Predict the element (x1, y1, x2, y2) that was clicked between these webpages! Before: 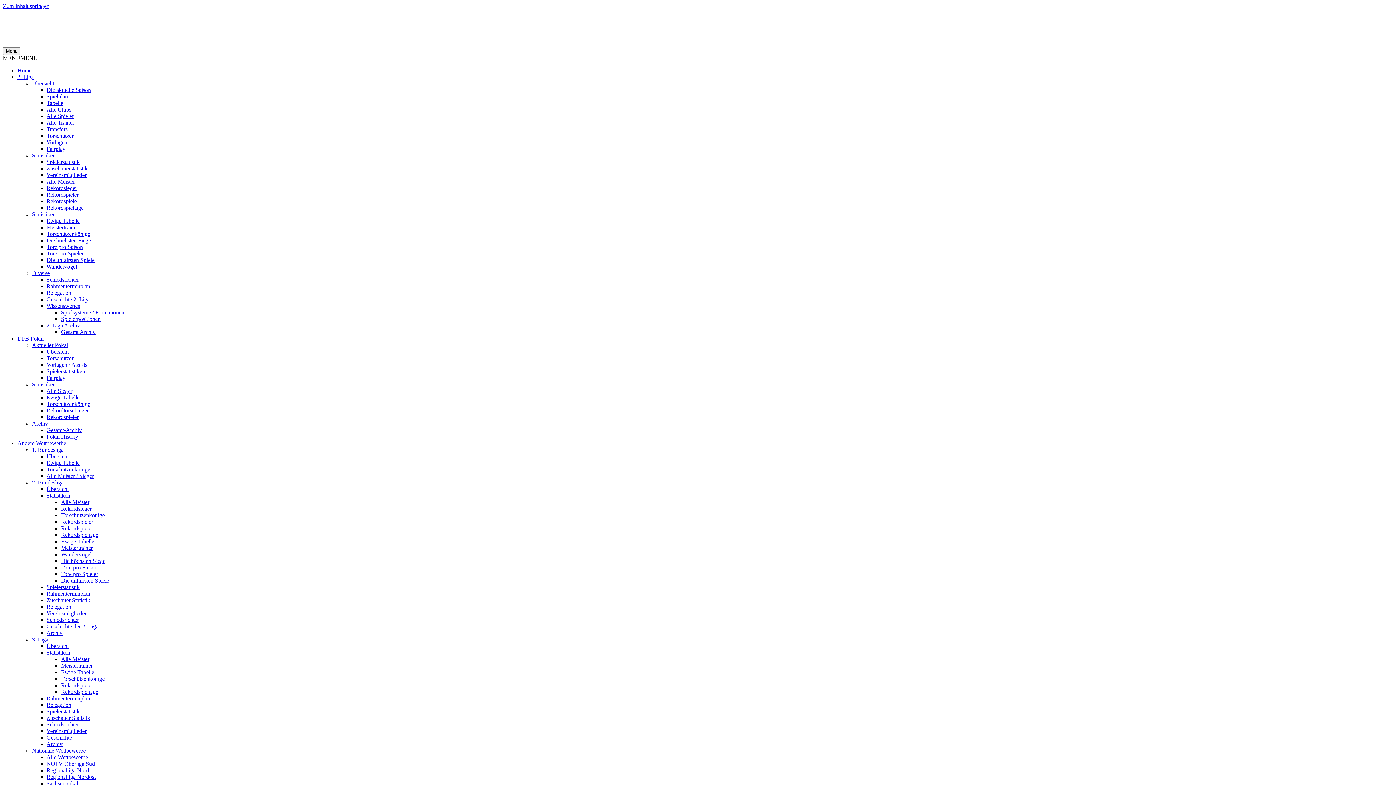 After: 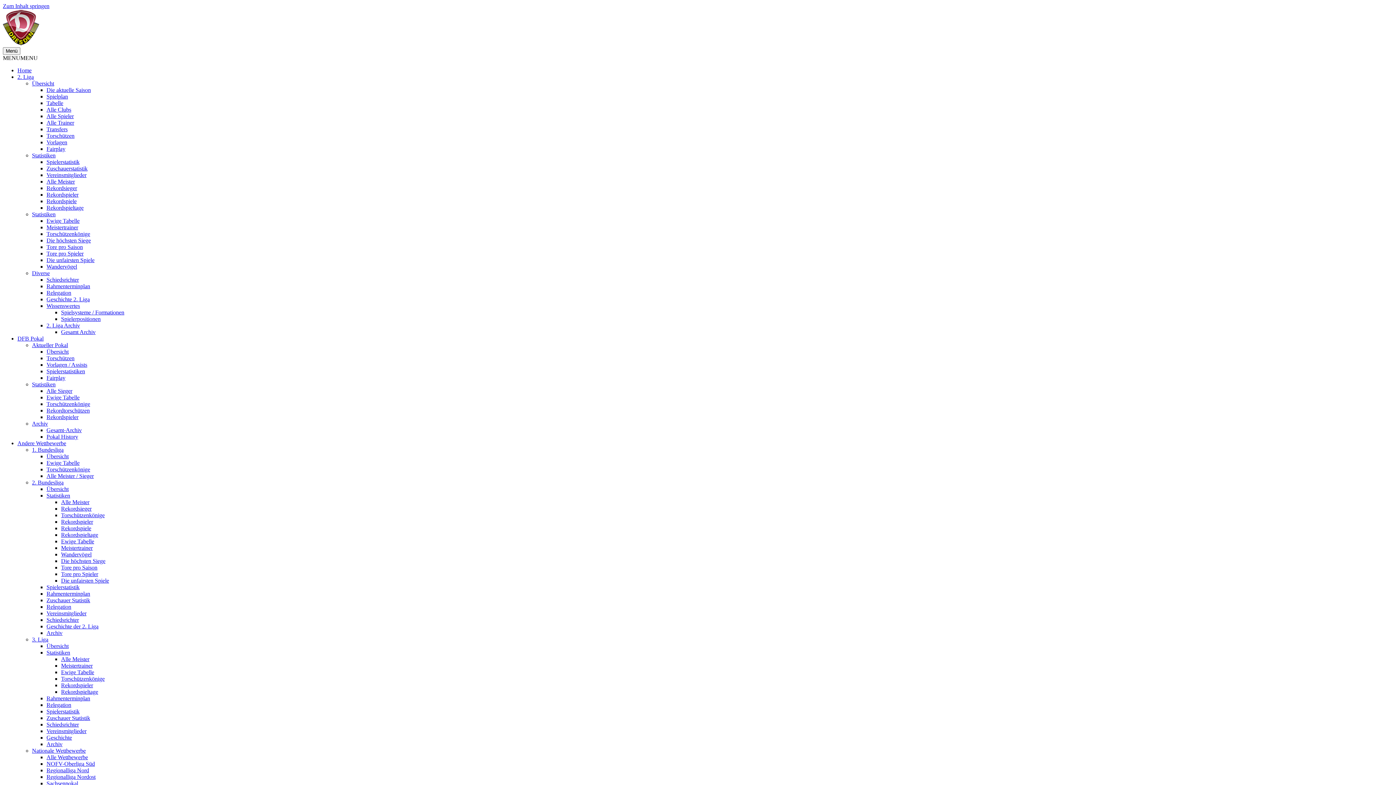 Action: label: Tore pro Spieler bbox: (61, 571, 98, 577)